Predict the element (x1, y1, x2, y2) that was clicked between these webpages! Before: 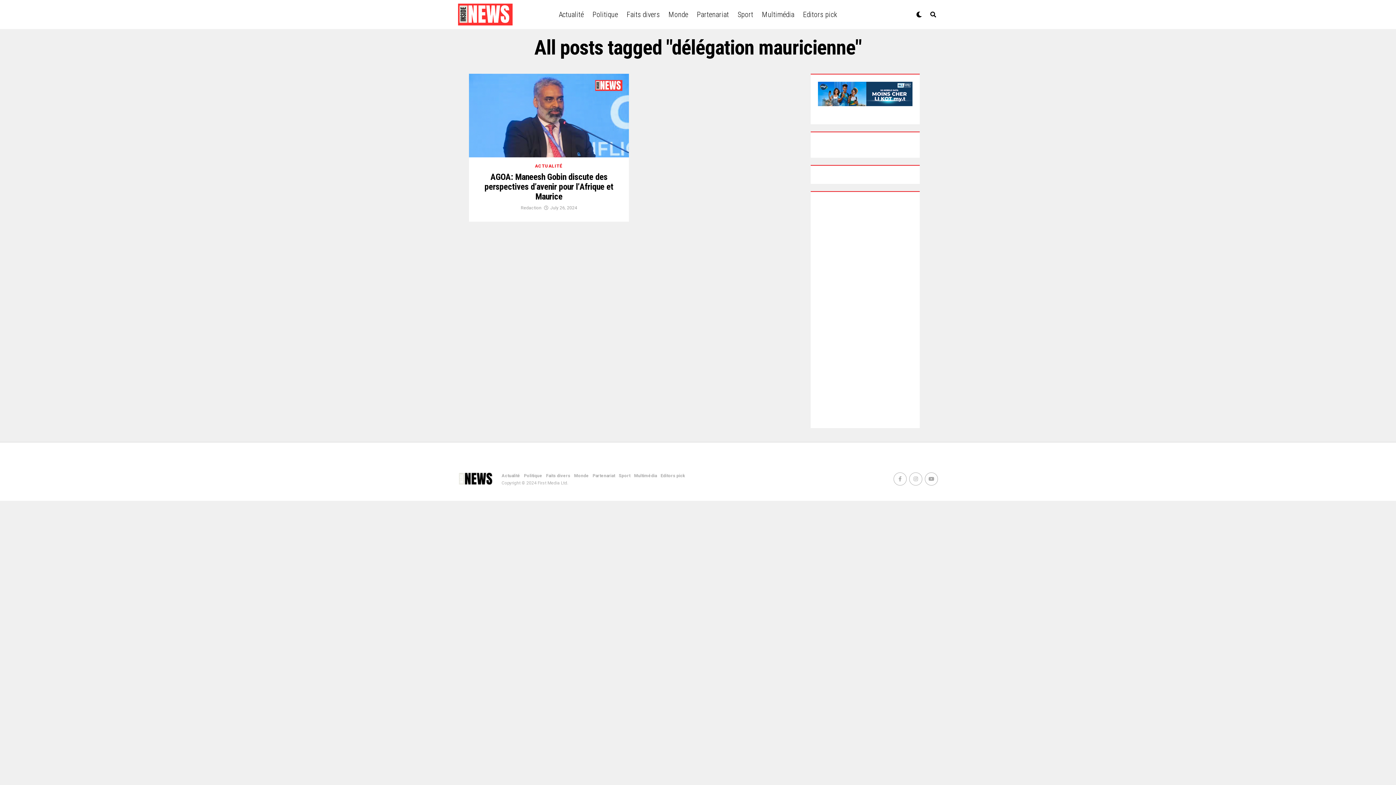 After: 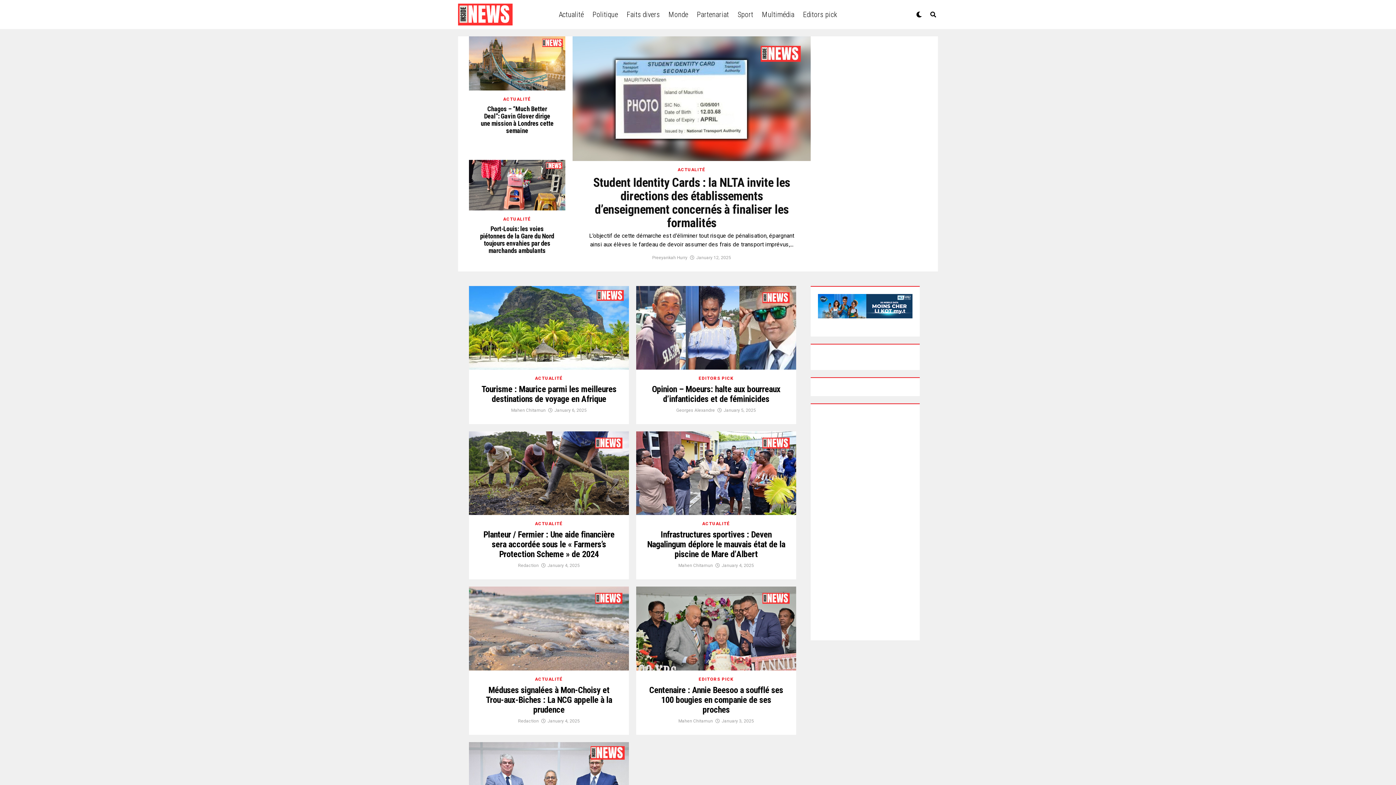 Action: label: Editors pick bbox: (799, 0, 841, 29)